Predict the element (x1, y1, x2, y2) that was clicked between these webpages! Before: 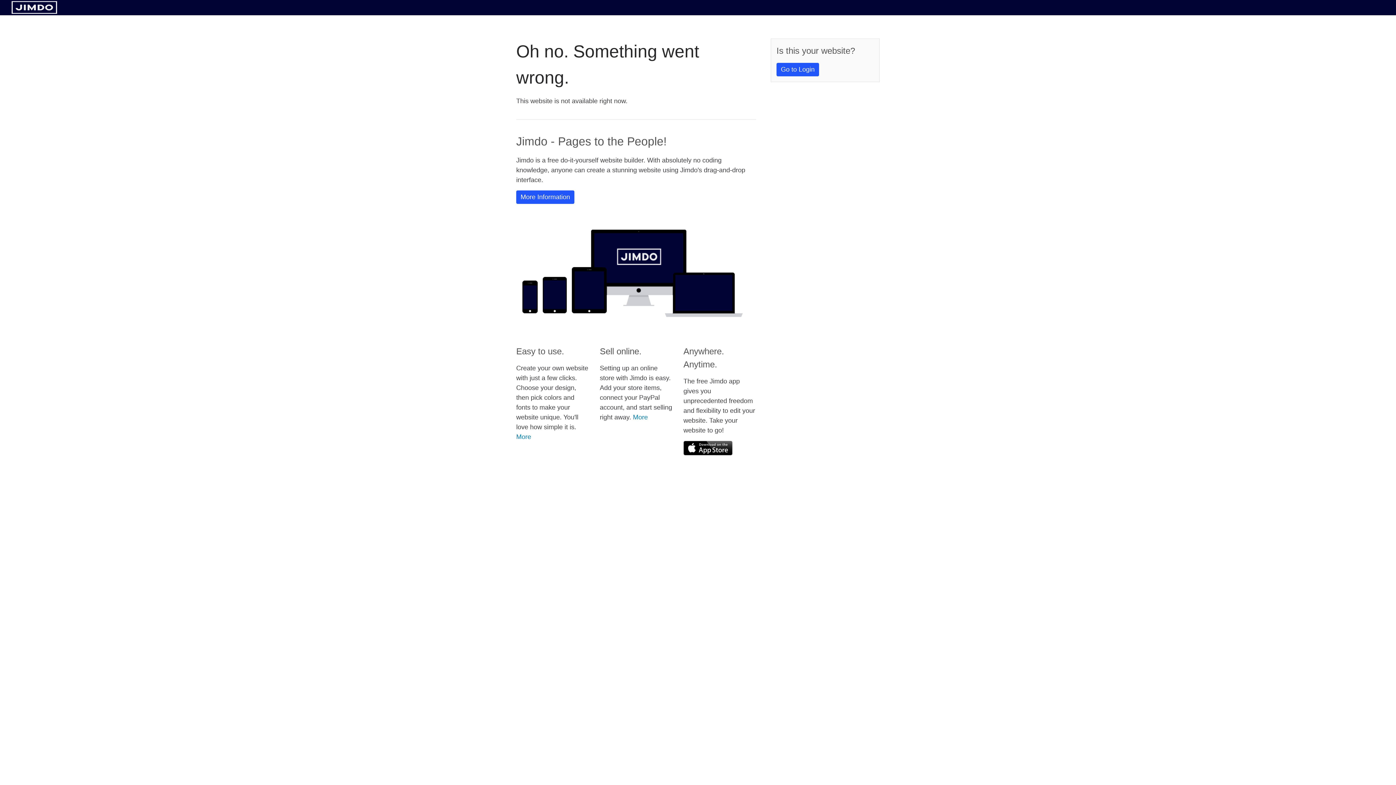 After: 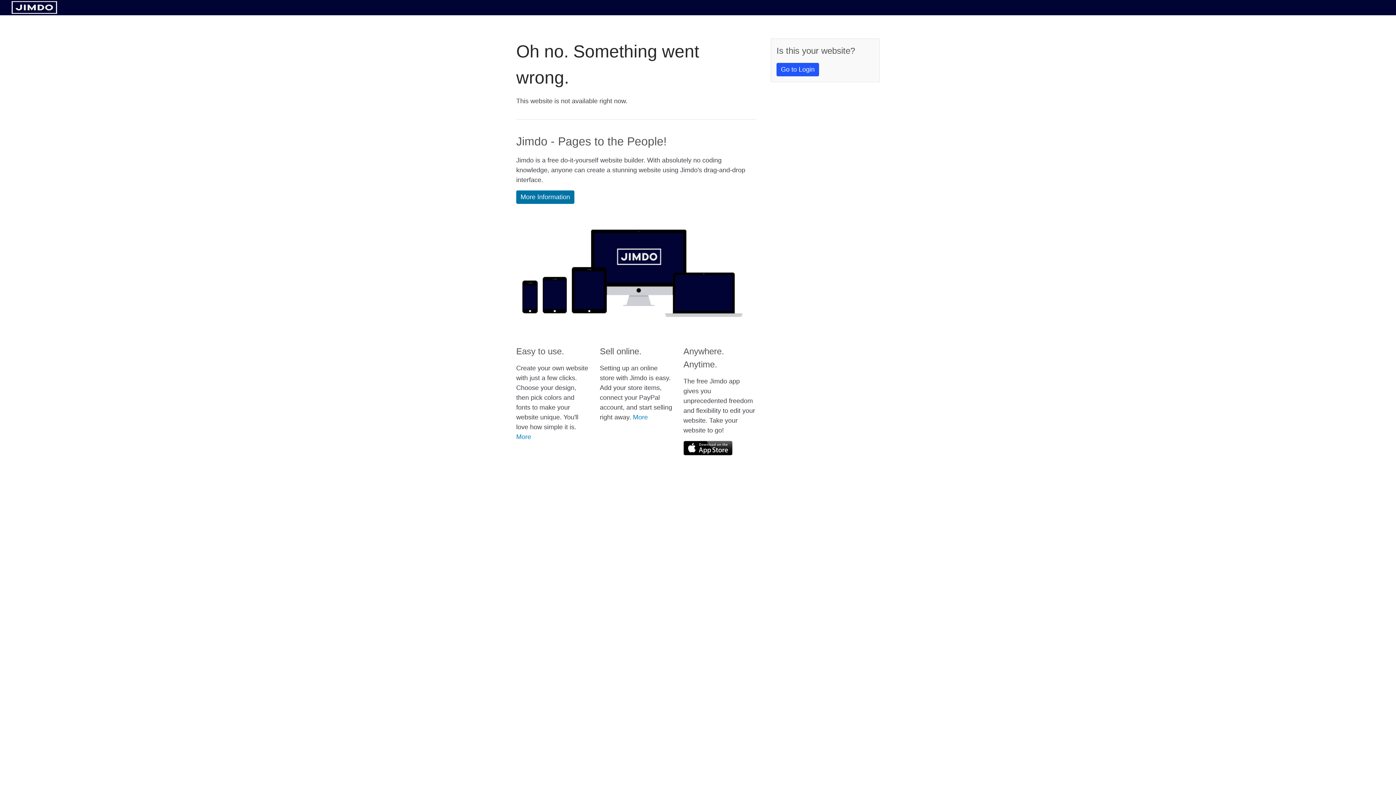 Action: label: More Information bbox: (516, 190, 574, 204)